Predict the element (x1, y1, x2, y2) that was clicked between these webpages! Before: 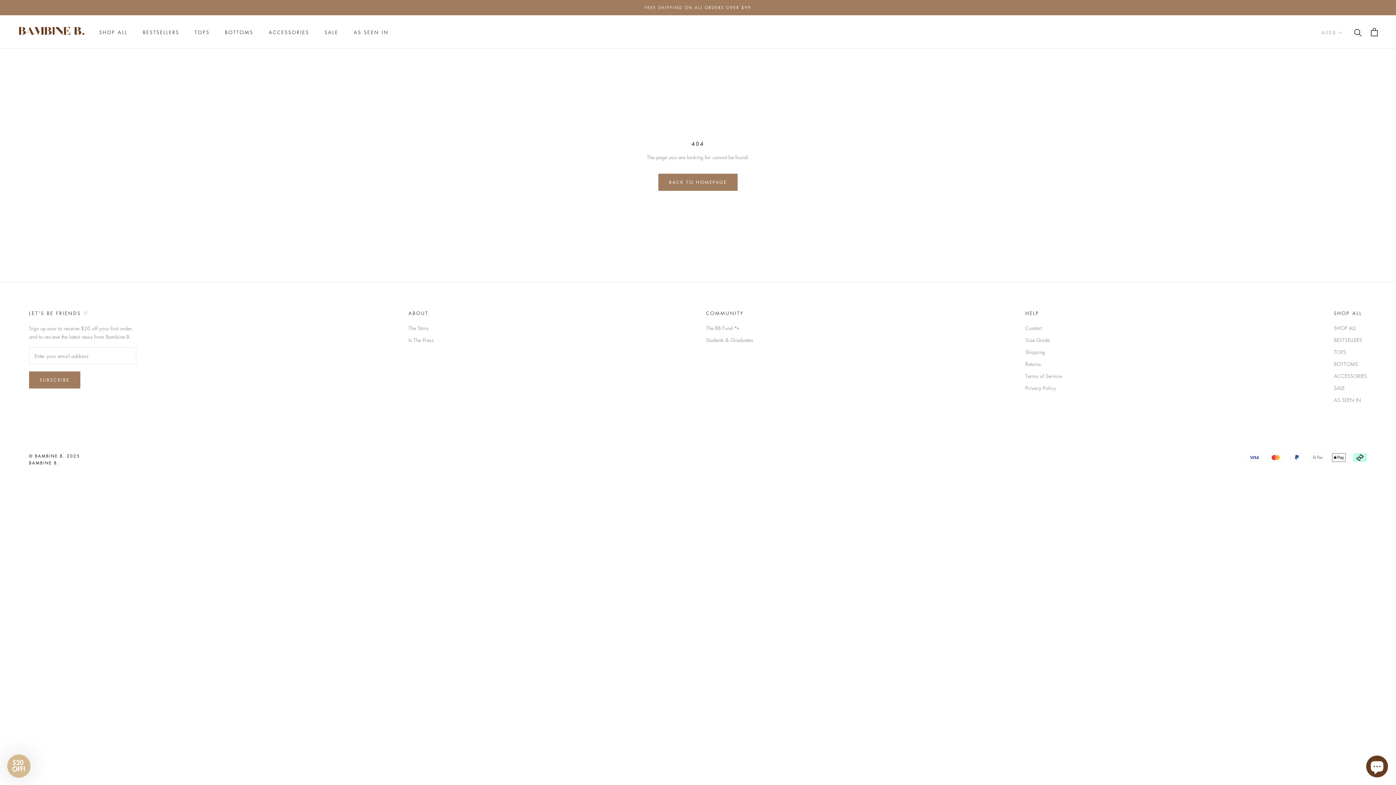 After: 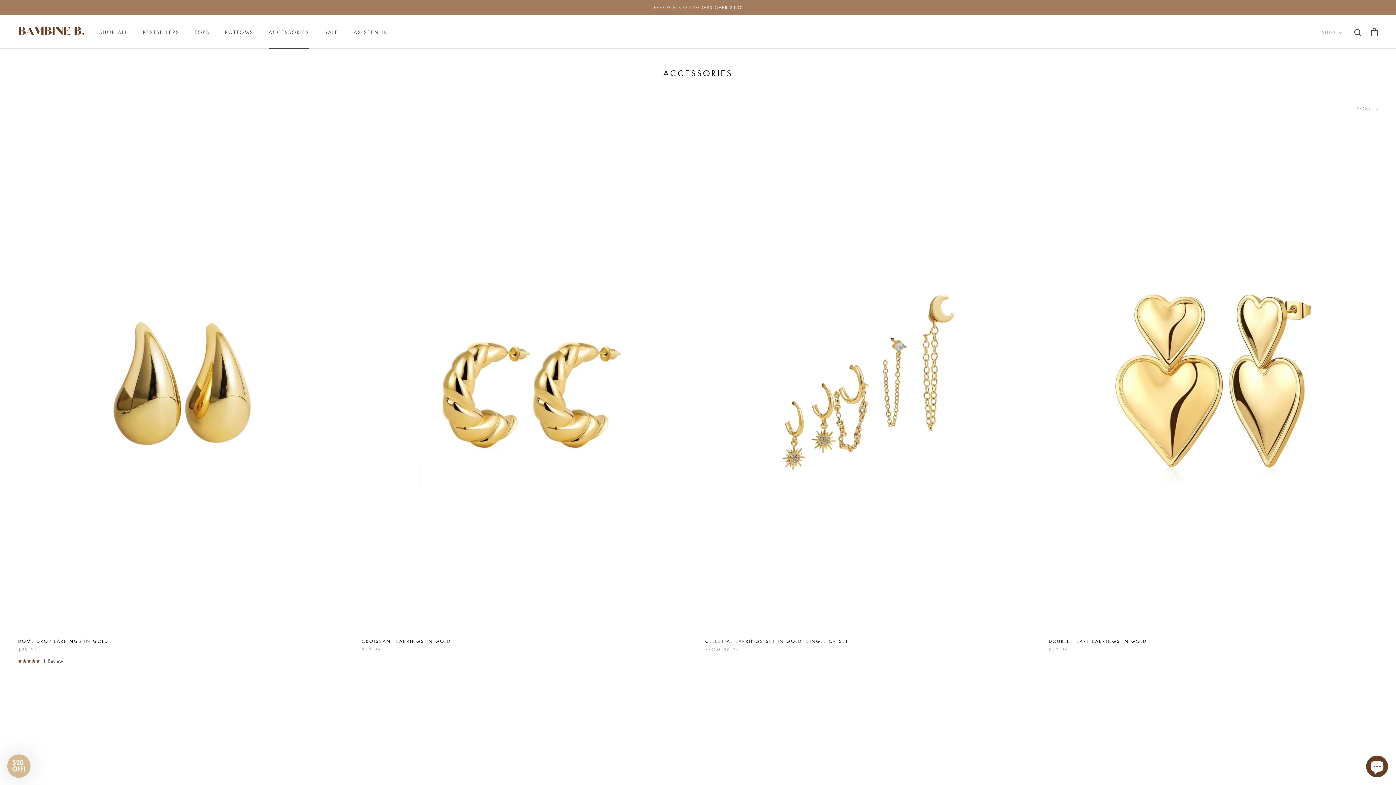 Action: label: ACCESSORIES
ACCESSORIES bbox: (268, 28, 309, 35)